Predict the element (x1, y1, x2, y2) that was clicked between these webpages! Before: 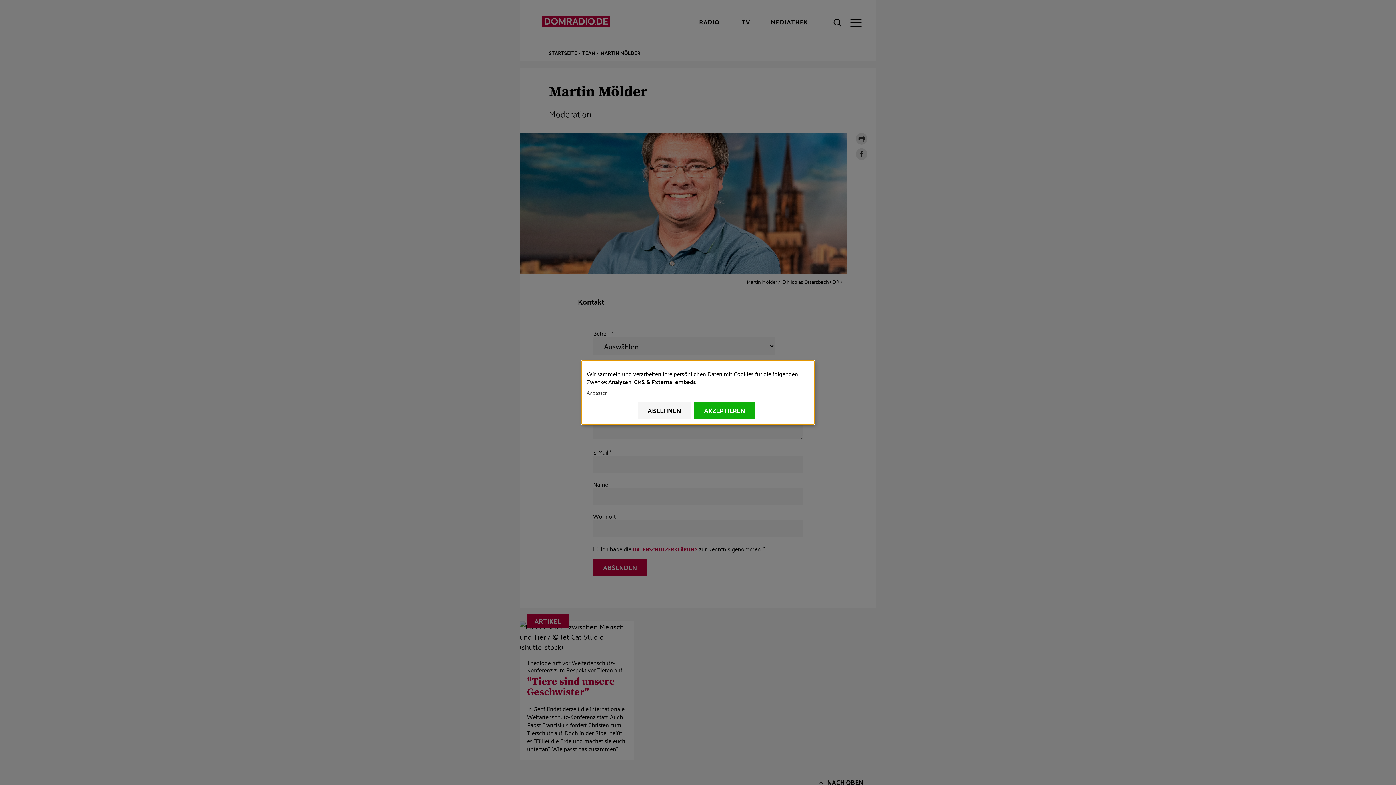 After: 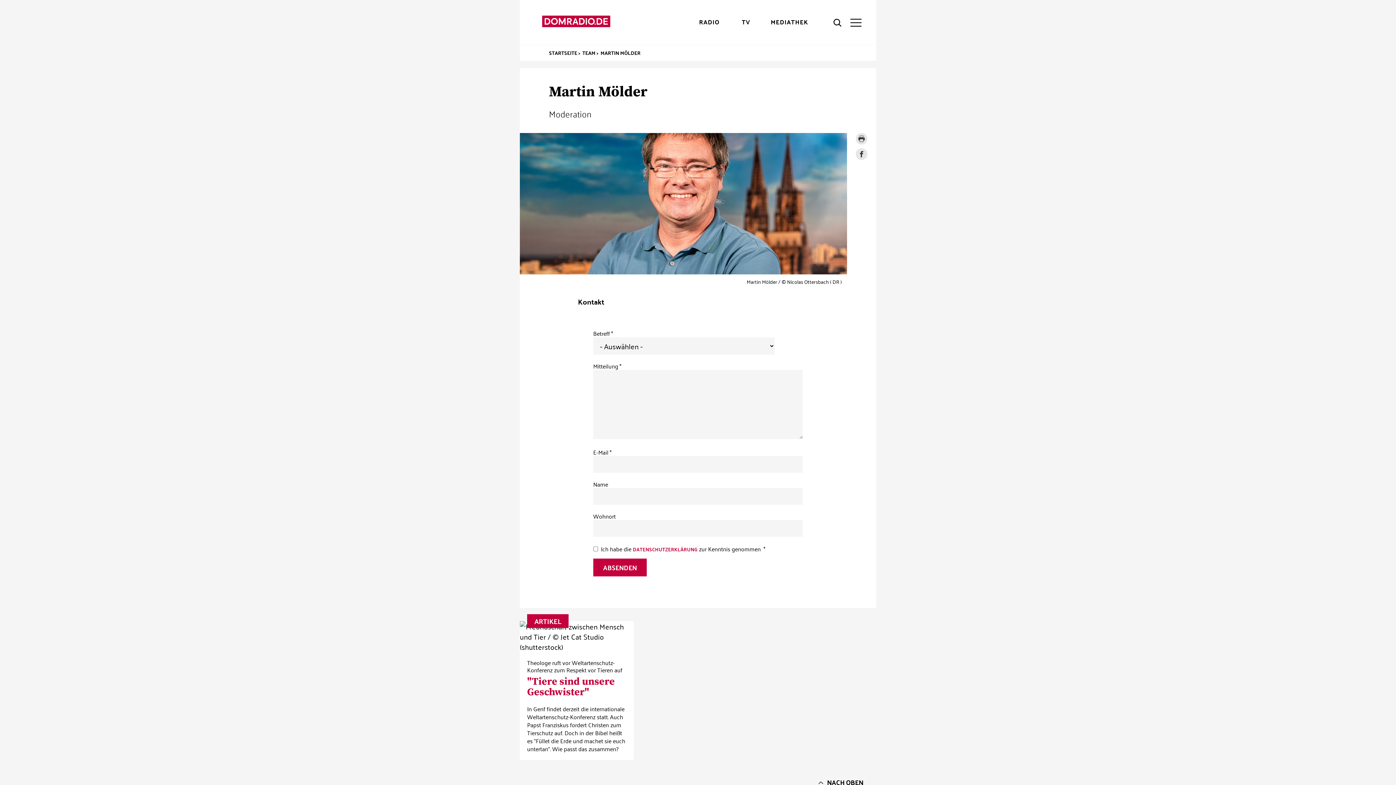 Action: bbox: (694, 401, 755, 419) label: AKZEPTIEREN